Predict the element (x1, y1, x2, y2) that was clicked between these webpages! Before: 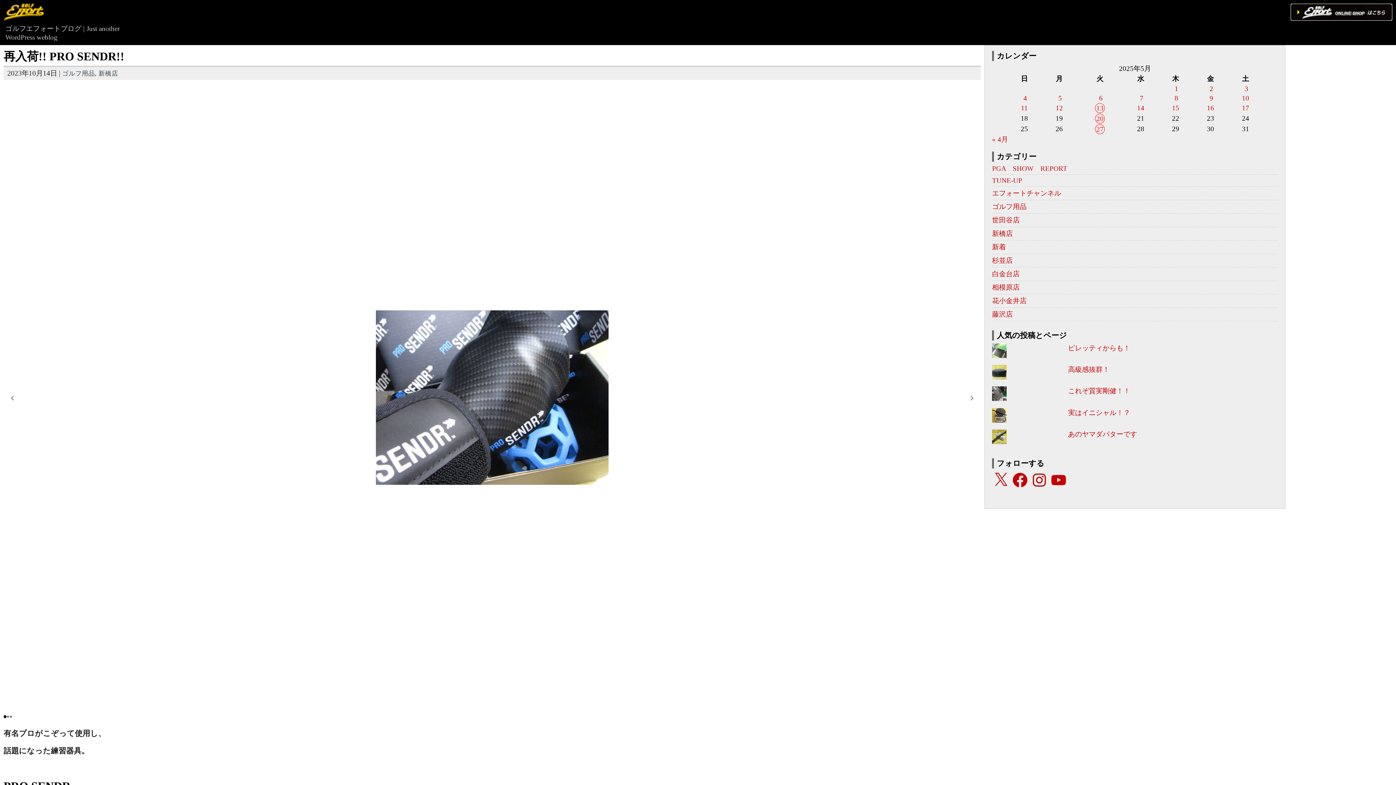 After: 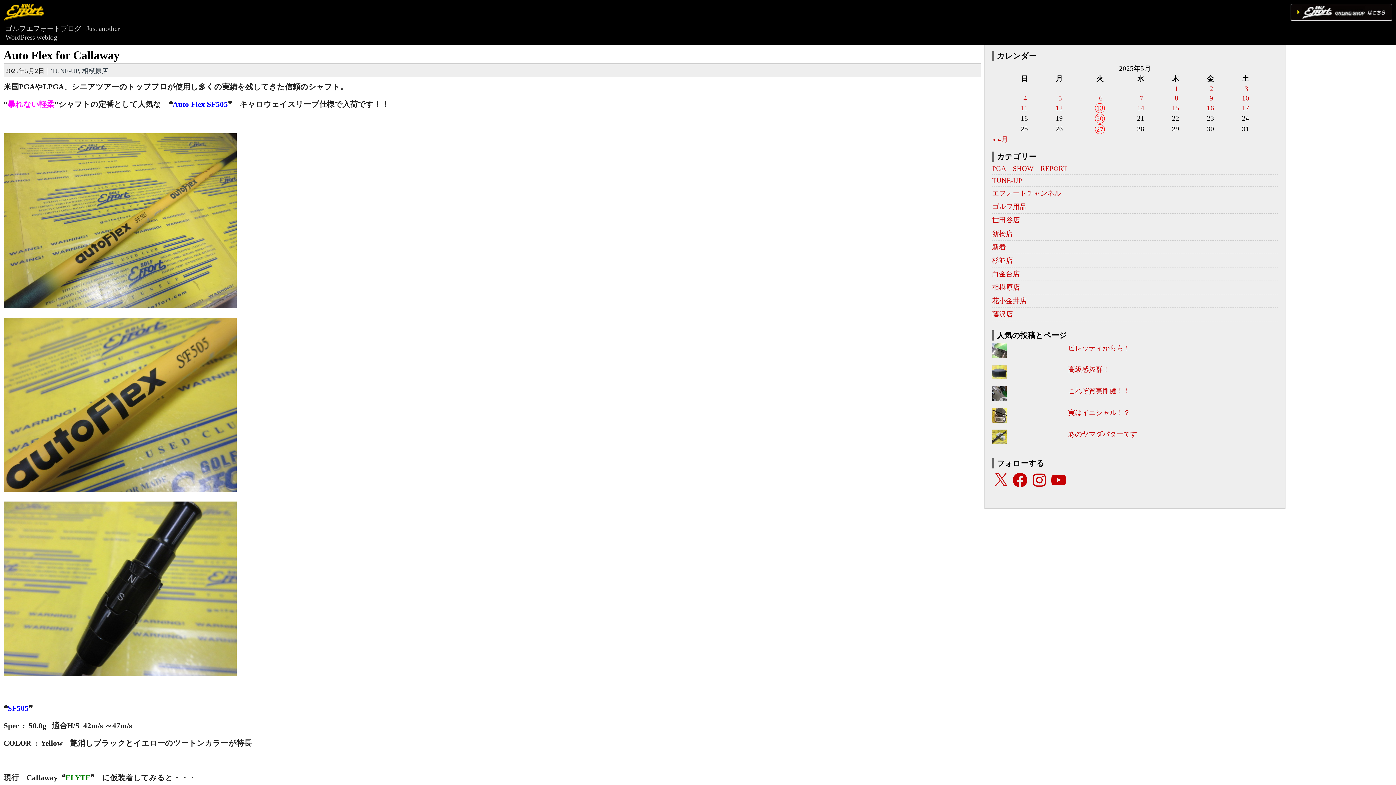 Action: bbox: (992, 176, 1022, 184) label: TUNE-UP